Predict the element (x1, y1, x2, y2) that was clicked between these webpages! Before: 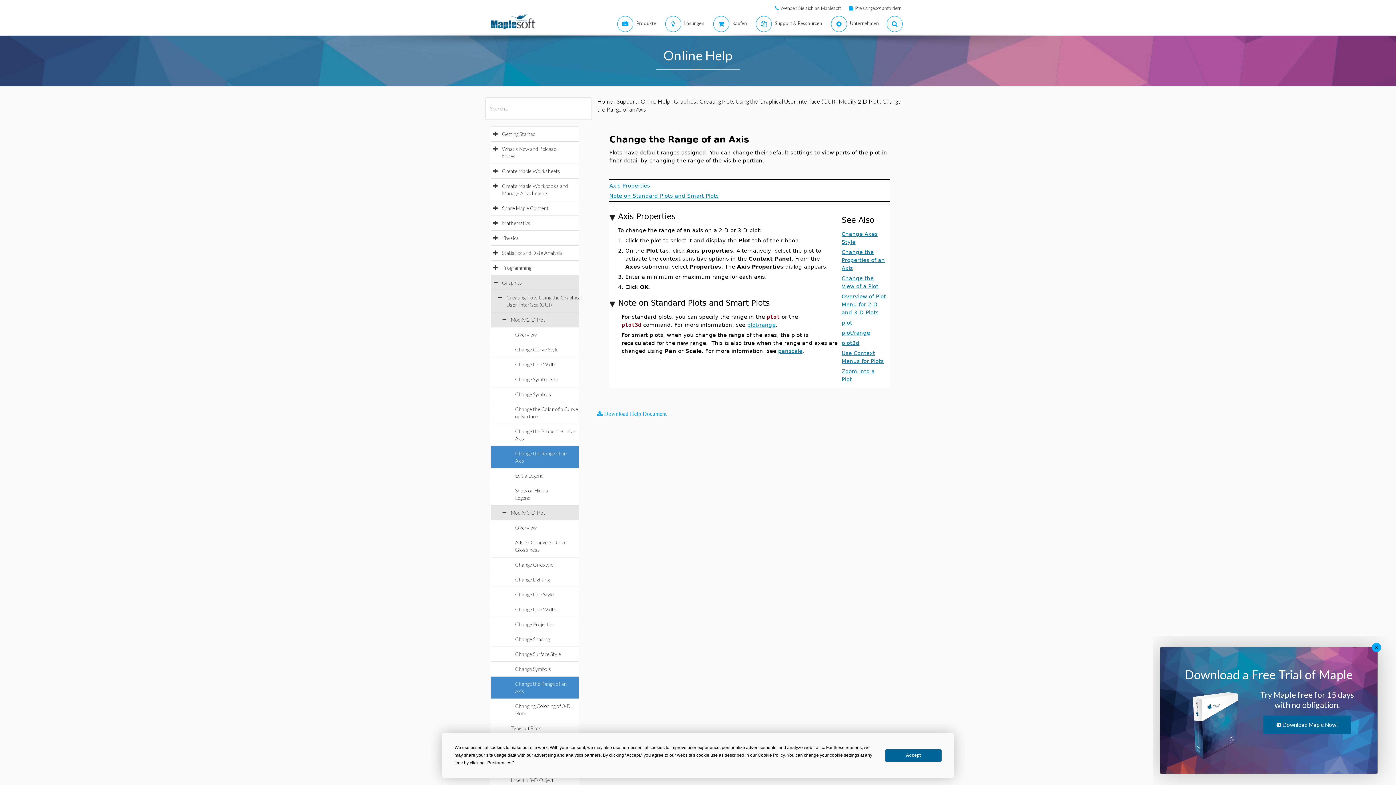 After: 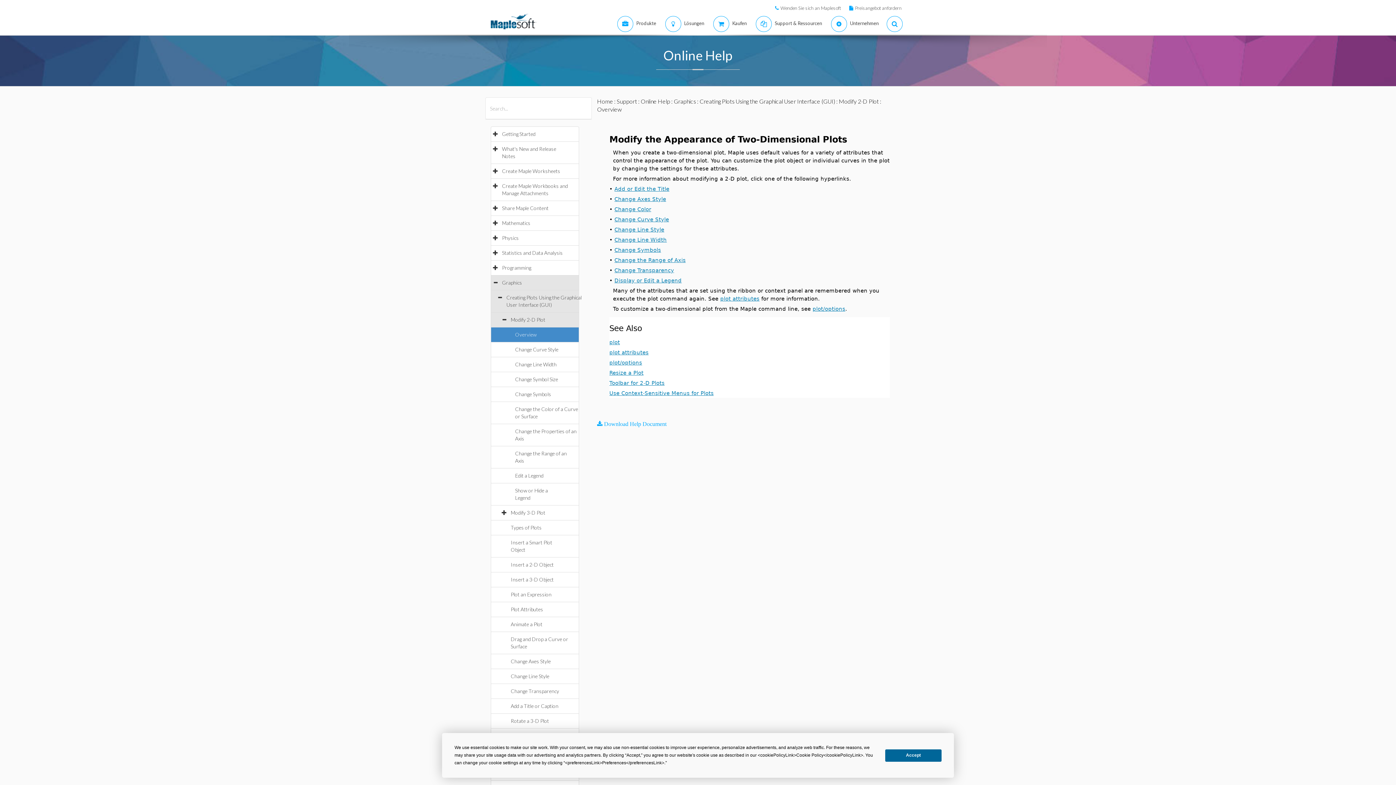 Action: label: Overview bbox: (515, 331, 544, 337)